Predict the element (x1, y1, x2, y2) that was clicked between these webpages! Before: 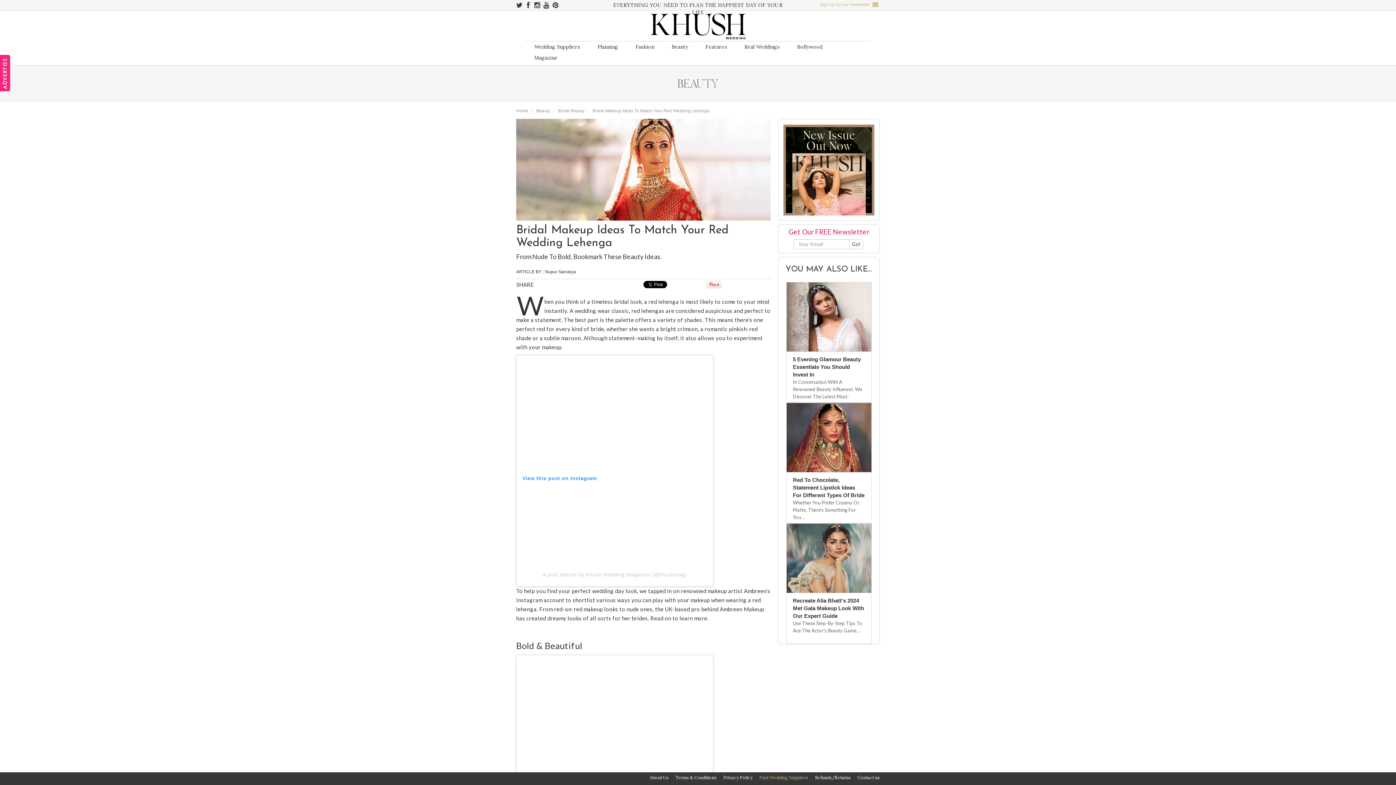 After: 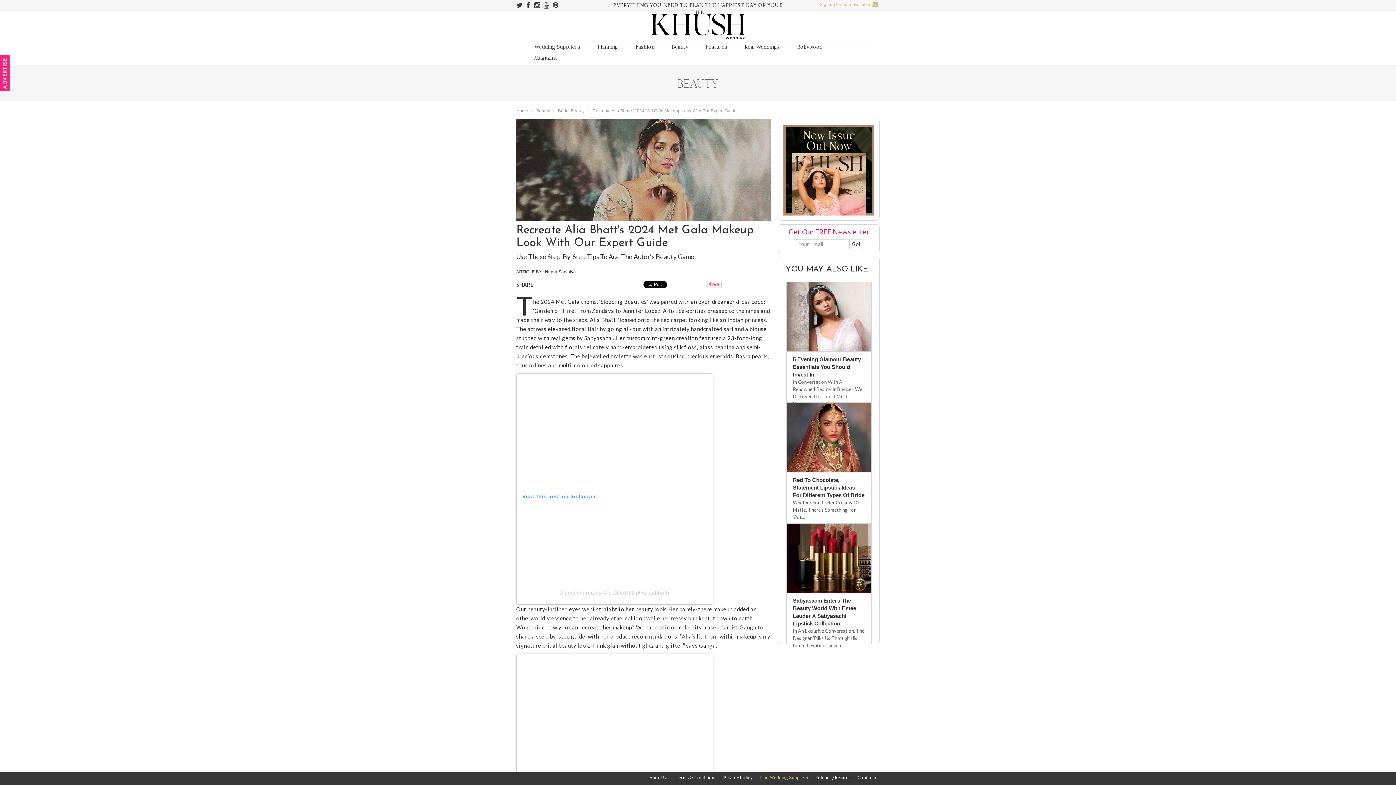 Action: bbox: (793, 597, 864, 619) label: Recreate Alia Bhatt's 2024 Met Gala Makeup Look With Our Expert Guide